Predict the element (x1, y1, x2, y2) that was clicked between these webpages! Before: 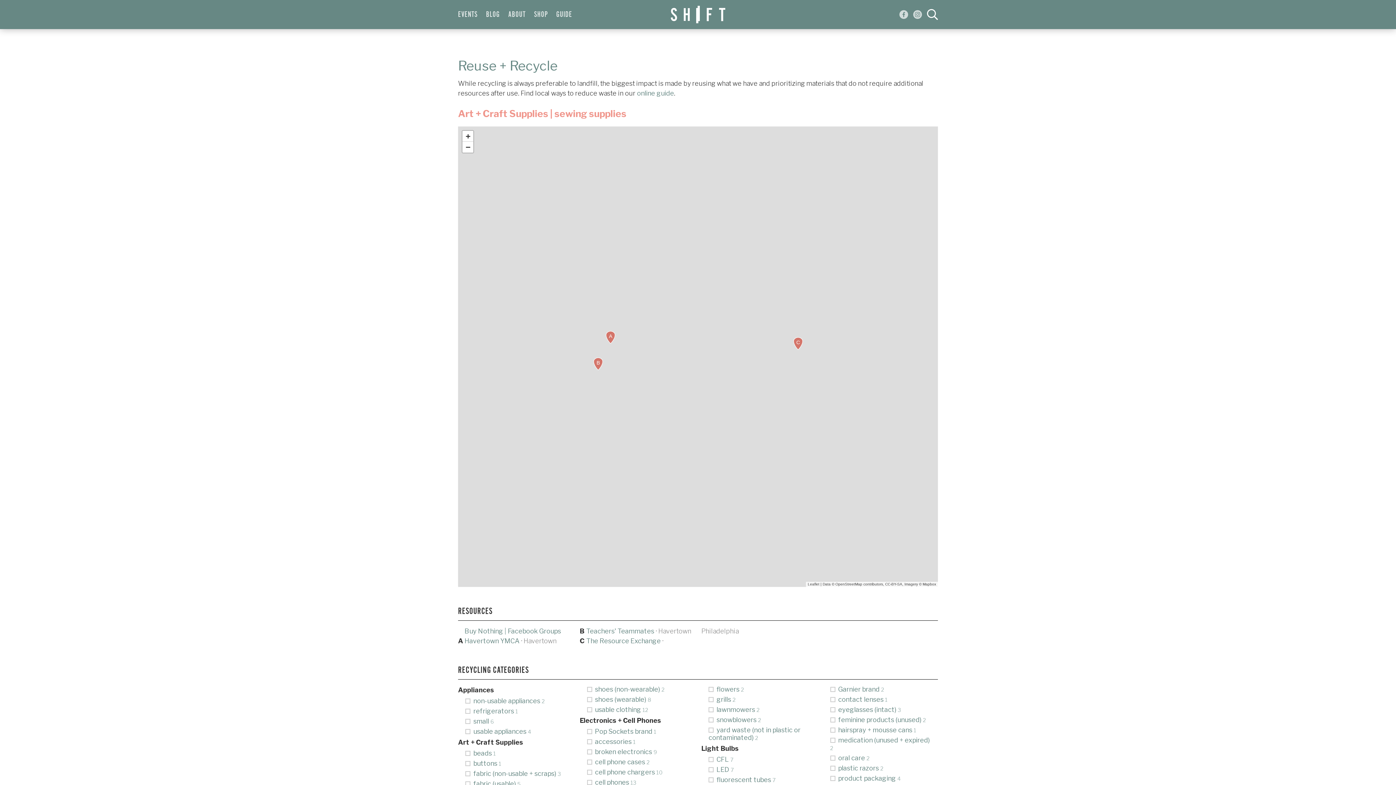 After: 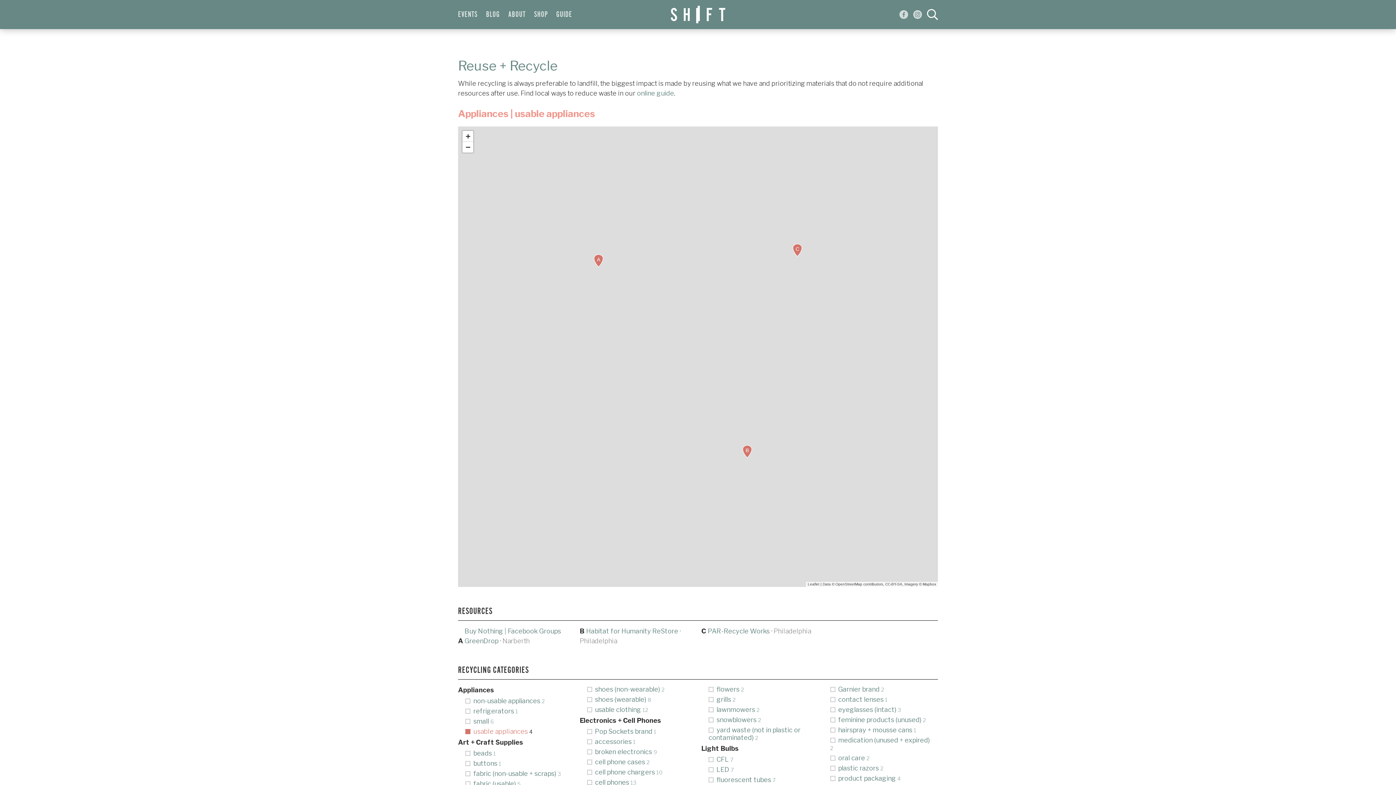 Action: label: usable appliances 4 bbox: (465, 727, 573, 736)